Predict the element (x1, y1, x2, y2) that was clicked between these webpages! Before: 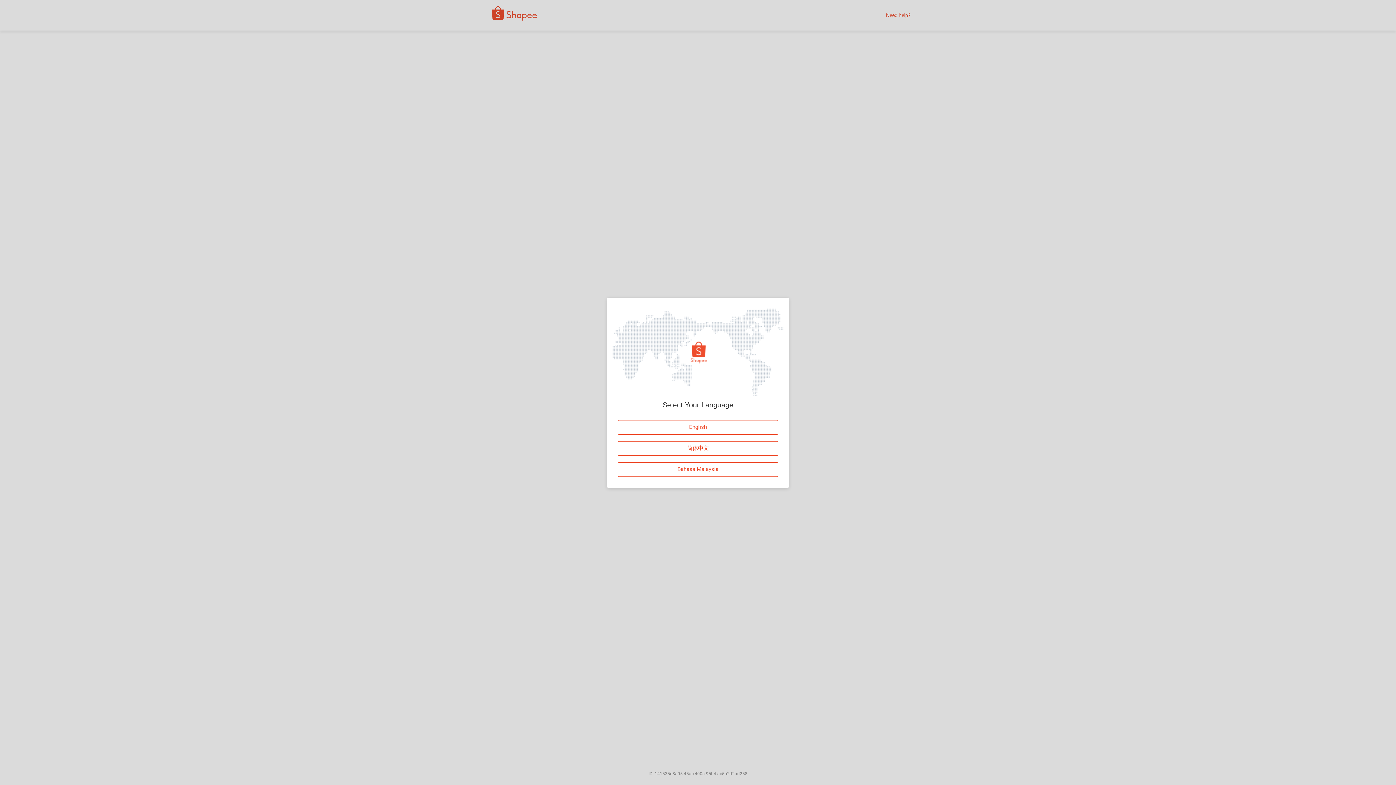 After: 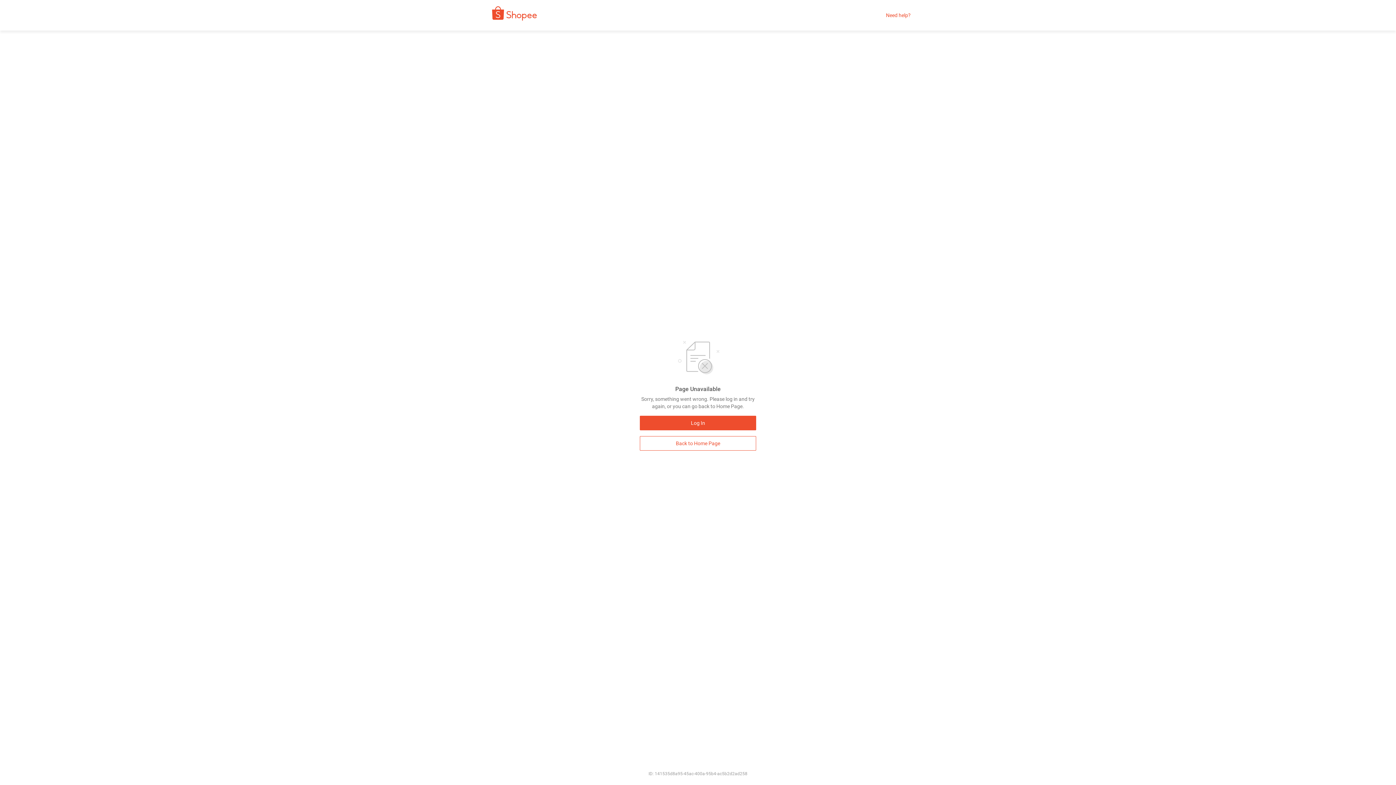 Action: bbox: (618, 420, 778, 434) label: English